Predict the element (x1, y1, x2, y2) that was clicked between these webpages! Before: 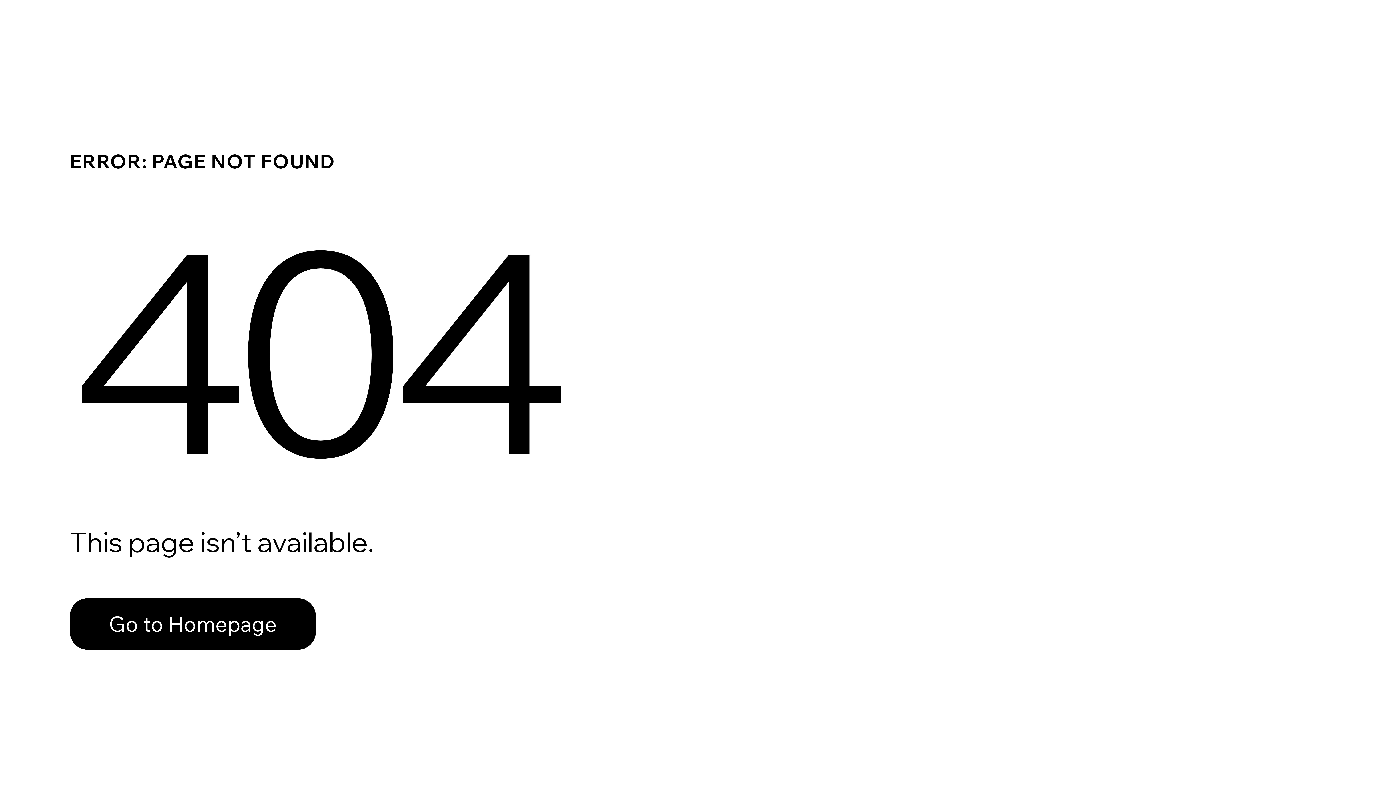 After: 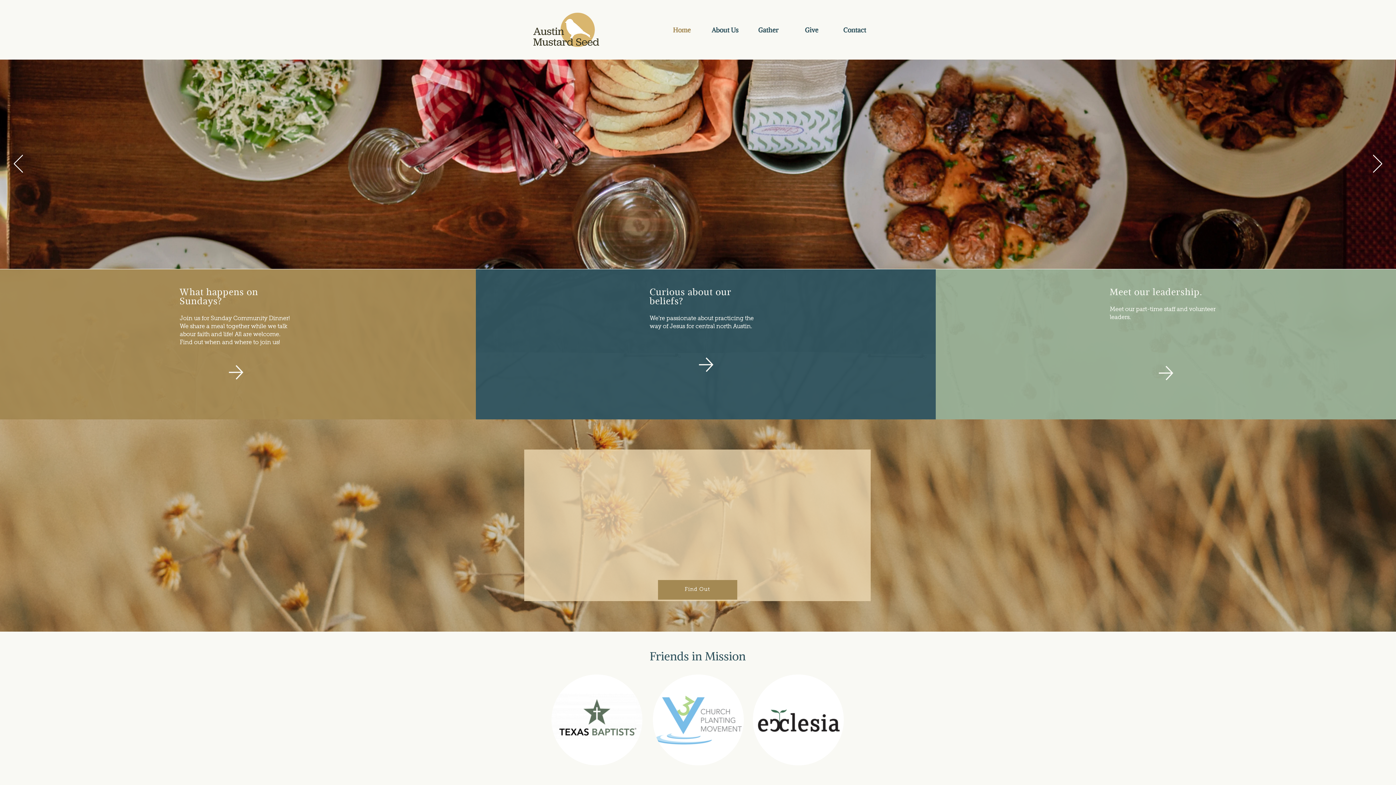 Action: label: Go to Homepage bbox: (69, 582, 768, 659)